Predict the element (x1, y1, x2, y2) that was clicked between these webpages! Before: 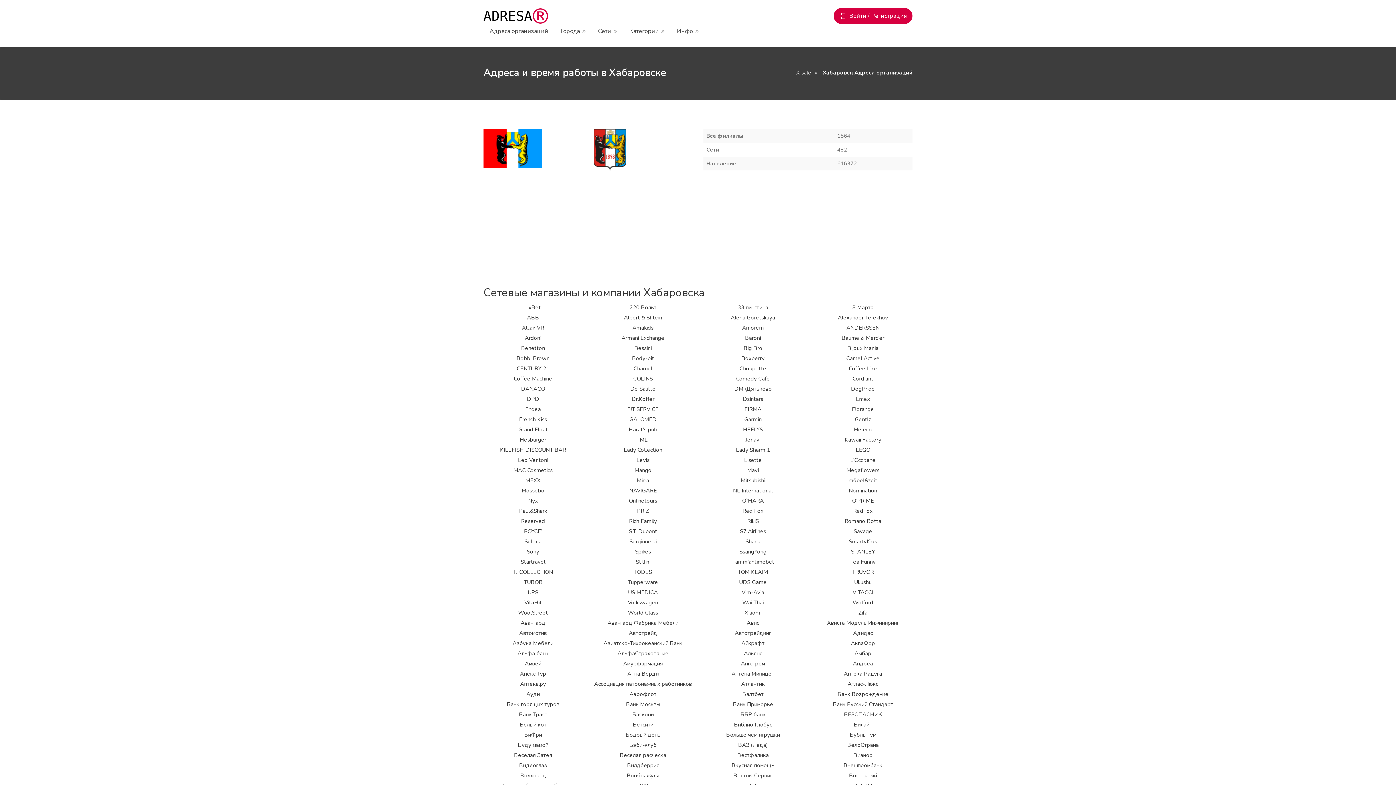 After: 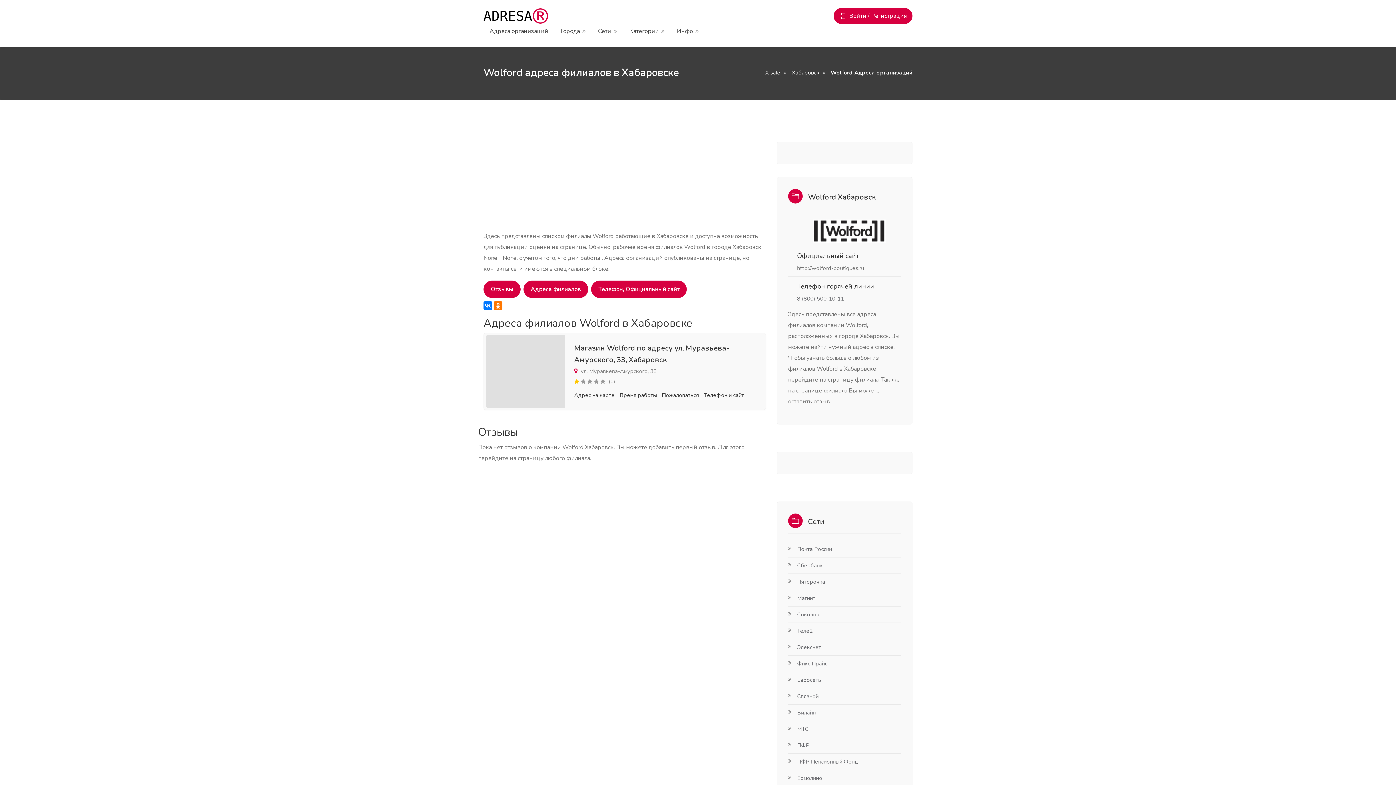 Action: bbox: (852, 599, 873, 606) label: Wolford